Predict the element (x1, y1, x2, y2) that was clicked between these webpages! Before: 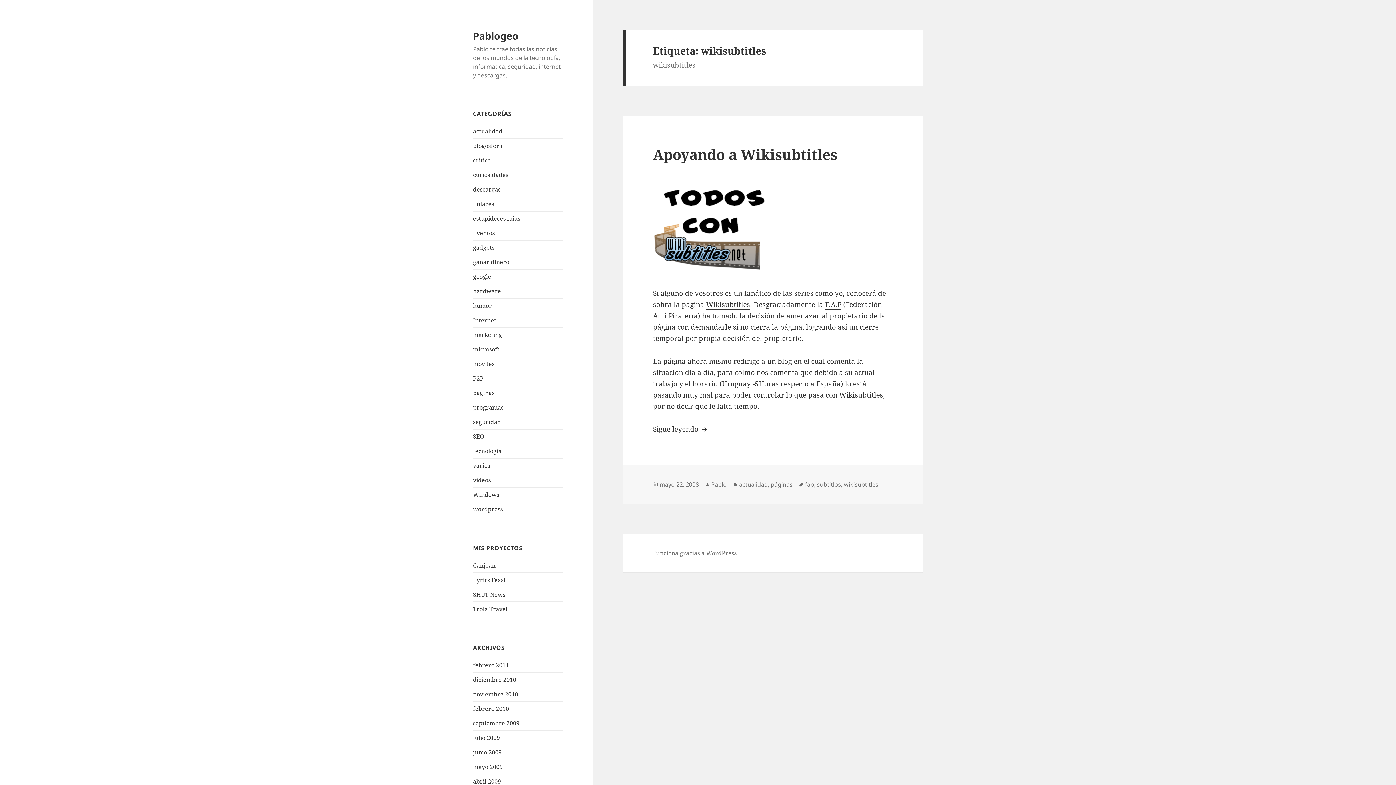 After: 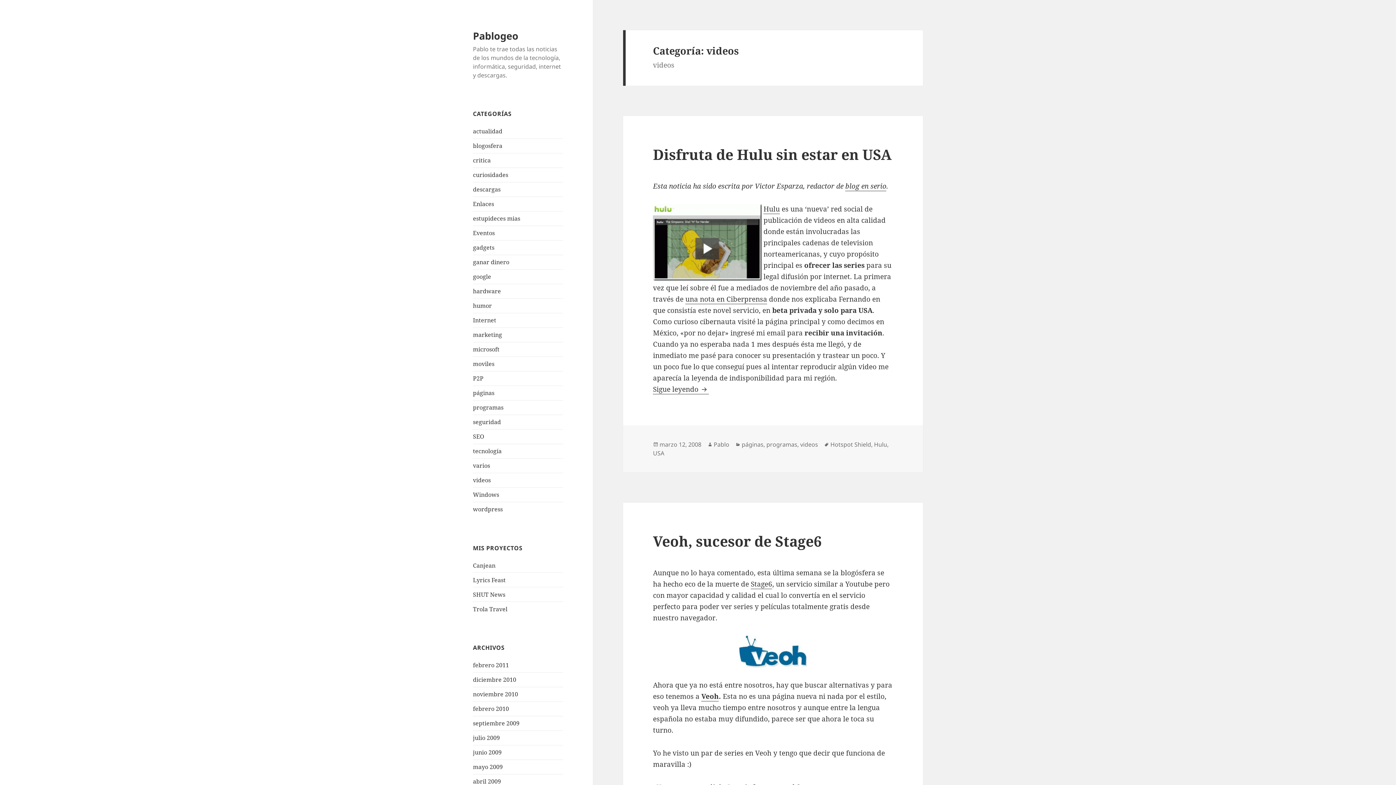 Action: bbox: (473, 476, 490, 484) label: videos